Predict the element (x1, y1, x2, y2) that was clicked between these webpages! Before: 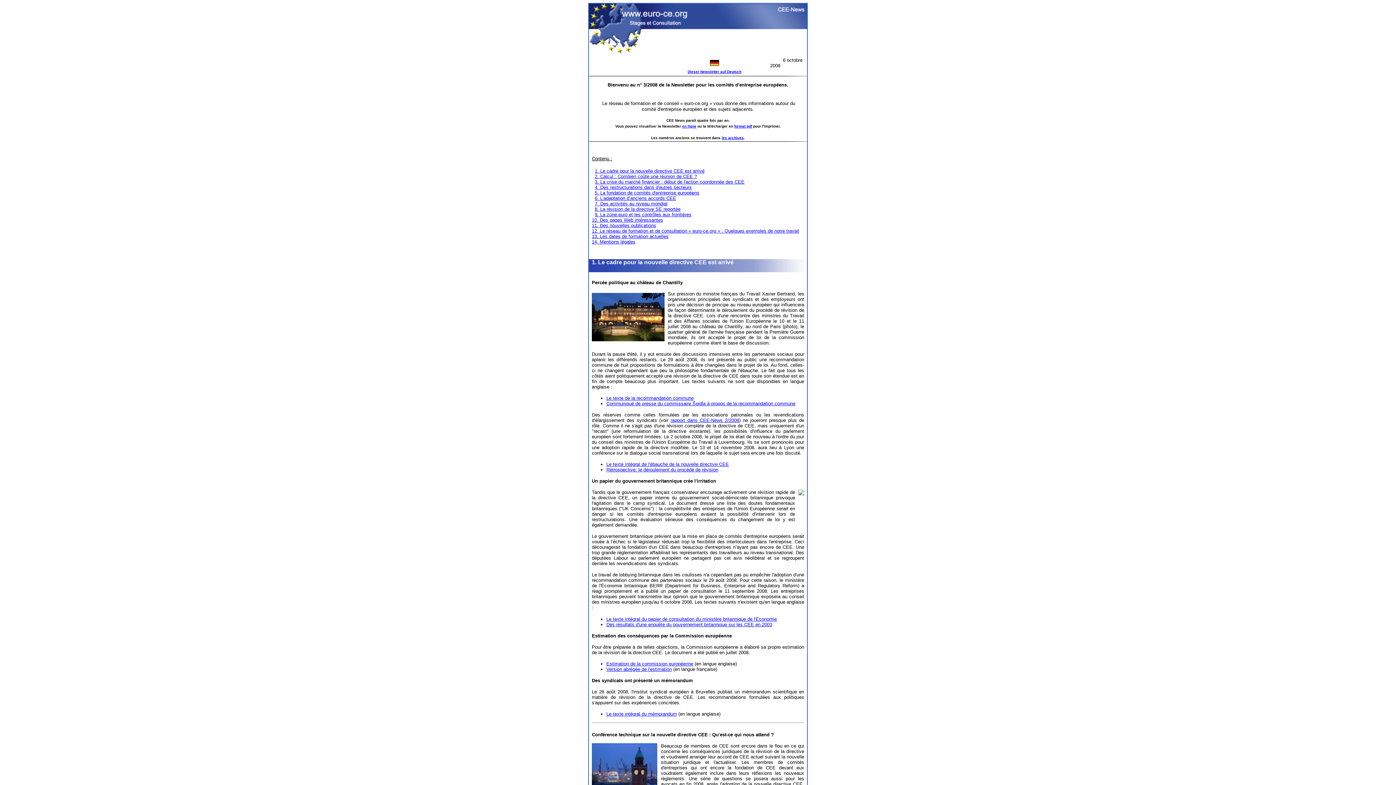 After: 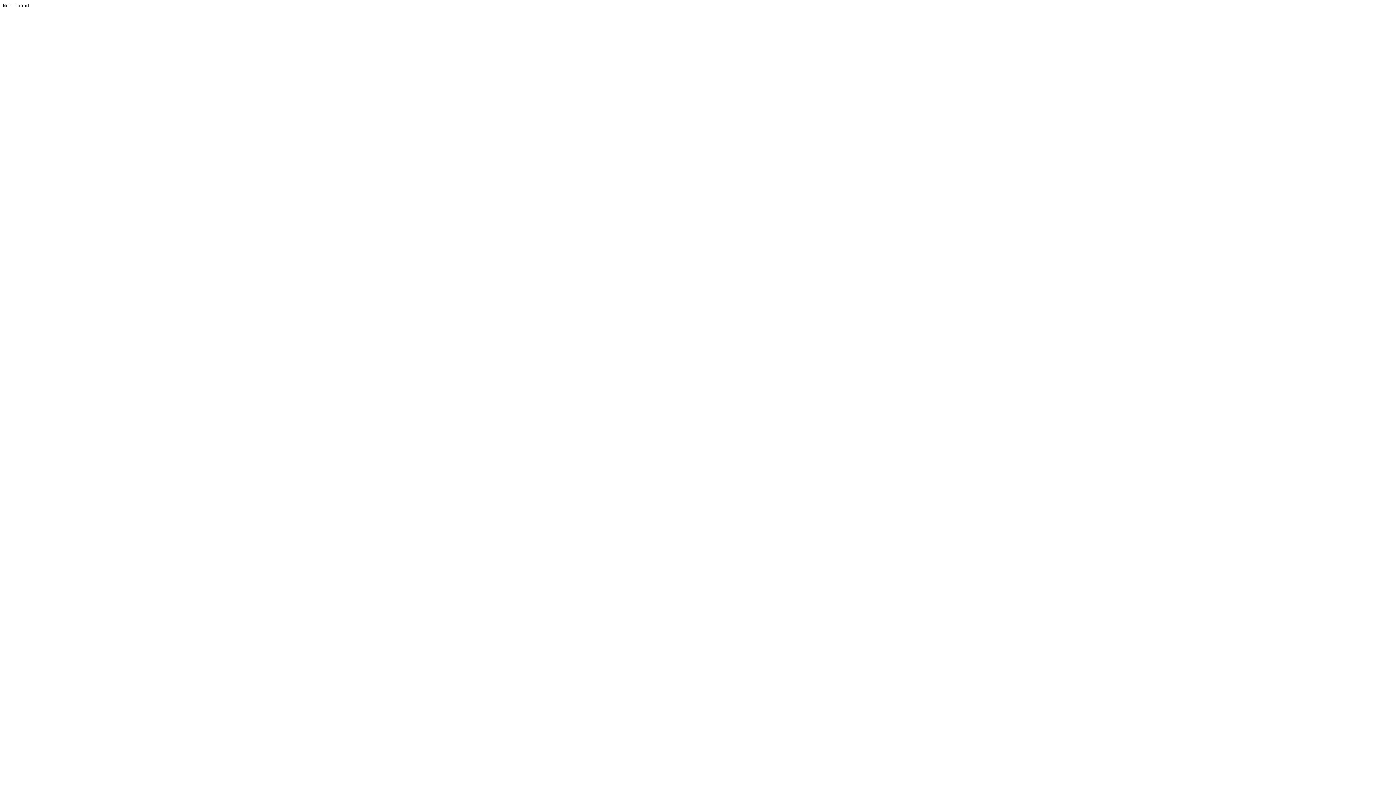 Action: bbox: (606, 711, 677, 717) label: Le texte intégral du mémorandum